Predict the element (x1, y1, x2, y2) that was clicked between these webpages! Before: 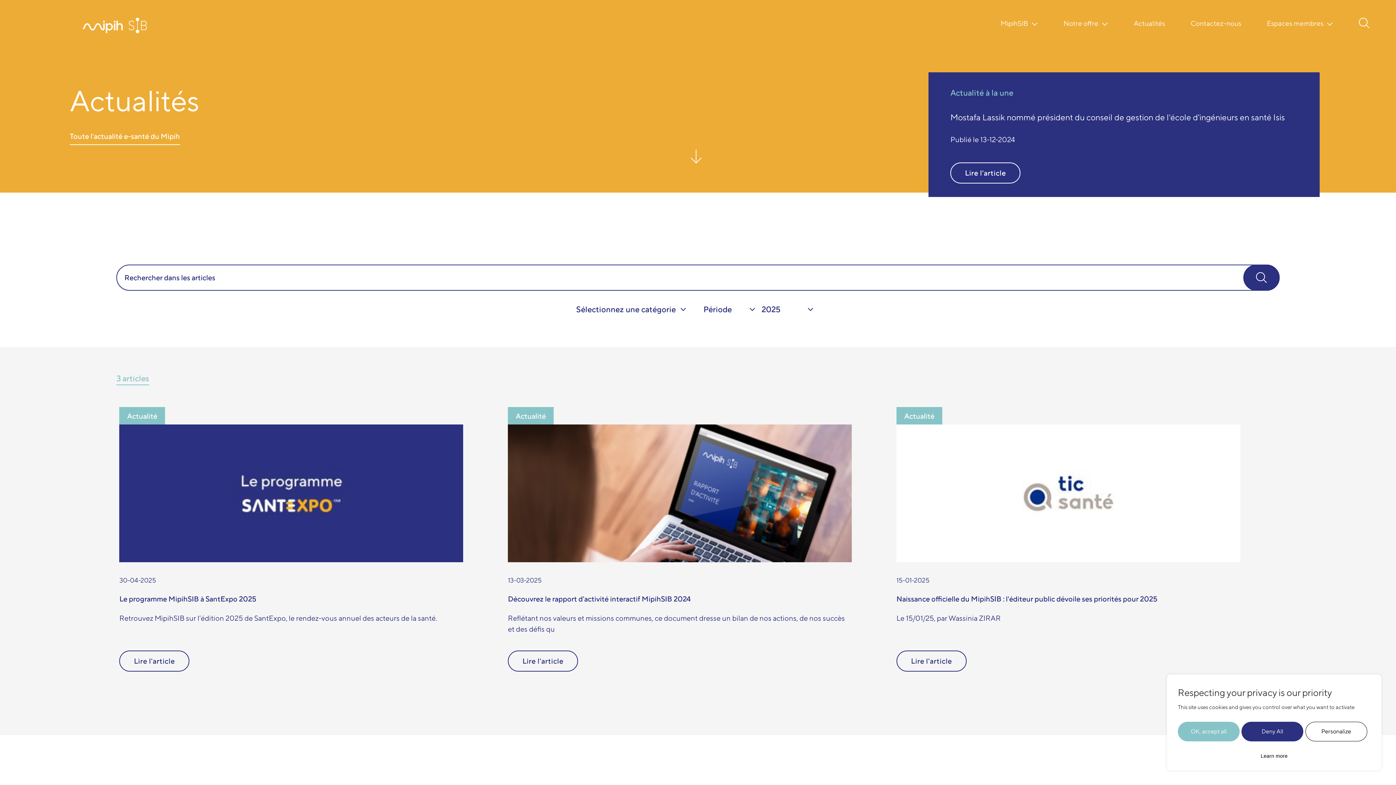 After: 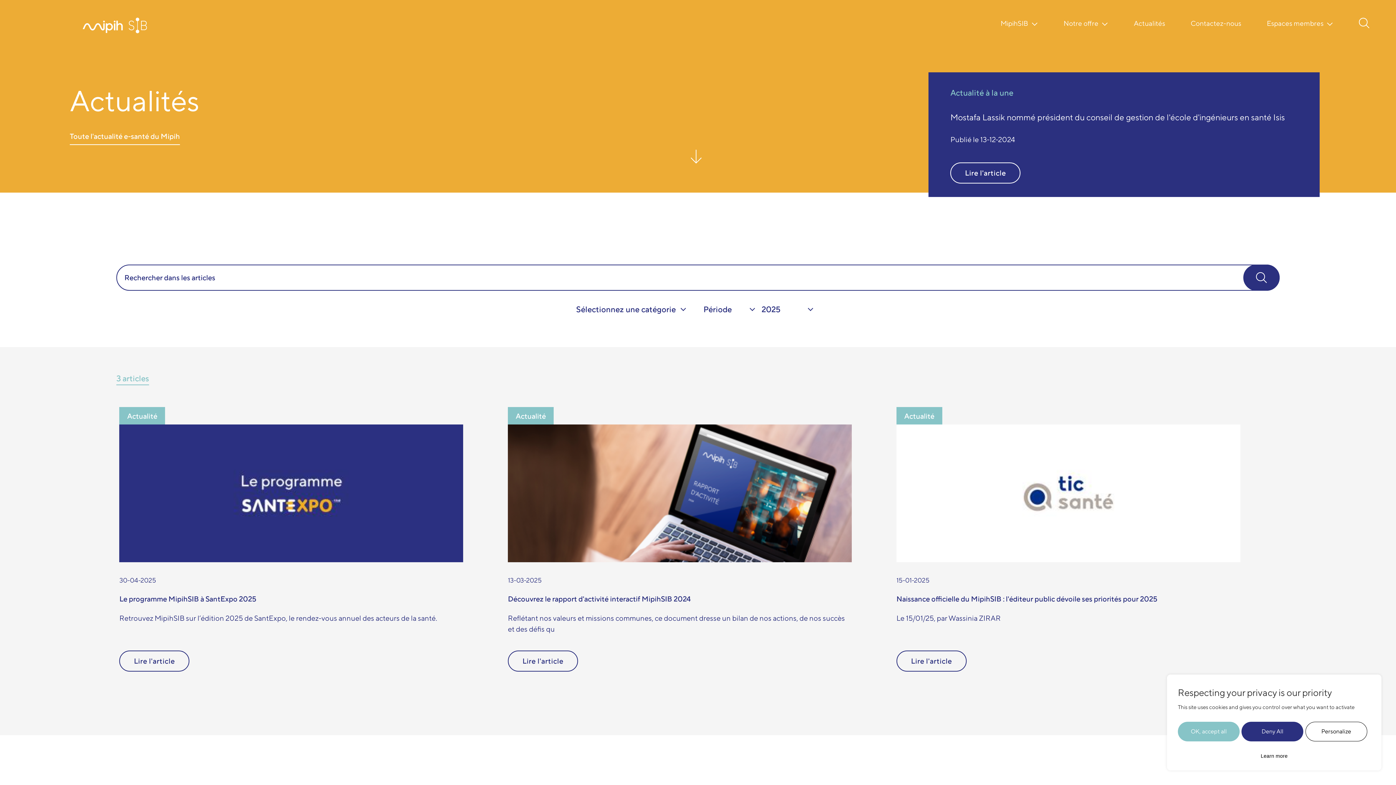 Action: bbox: (896, 407, 942, 424) label: Actualité